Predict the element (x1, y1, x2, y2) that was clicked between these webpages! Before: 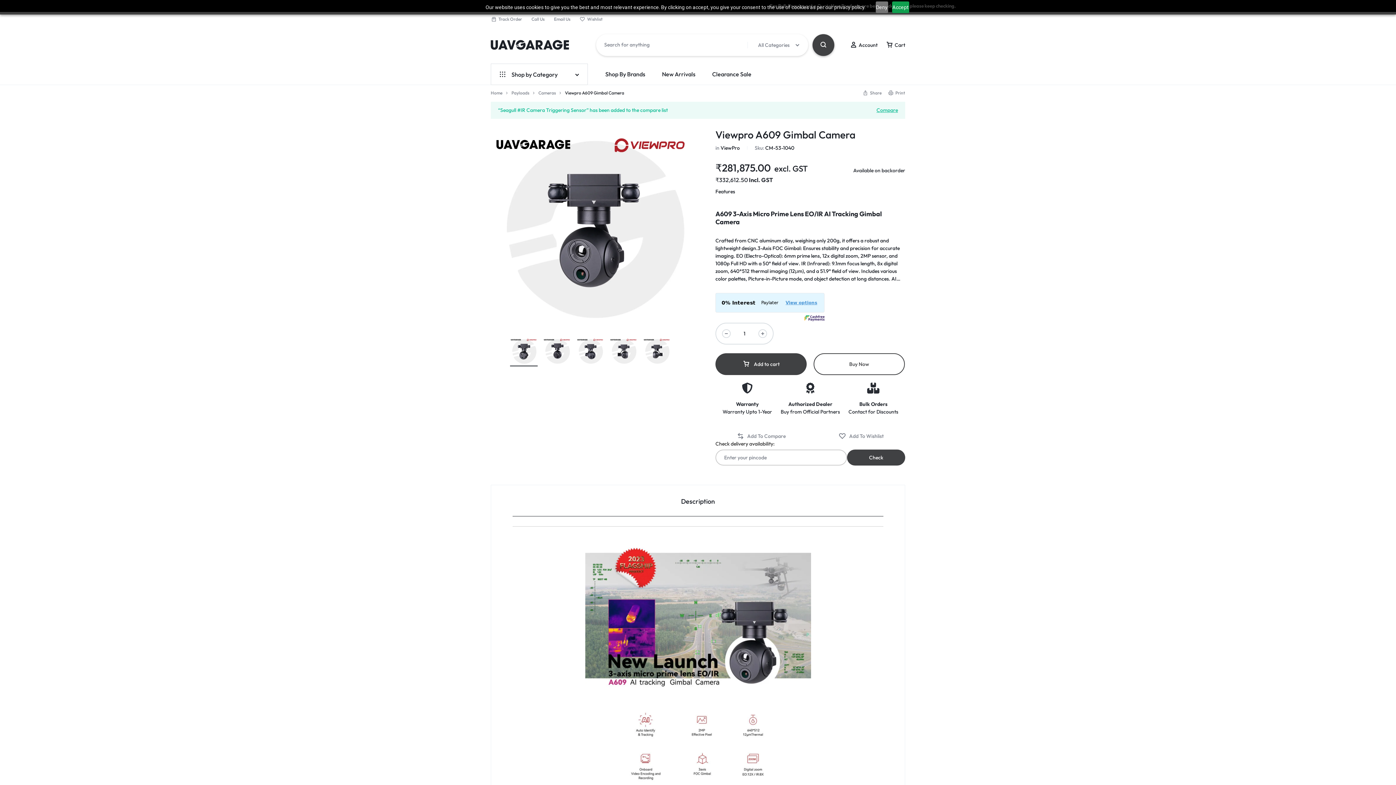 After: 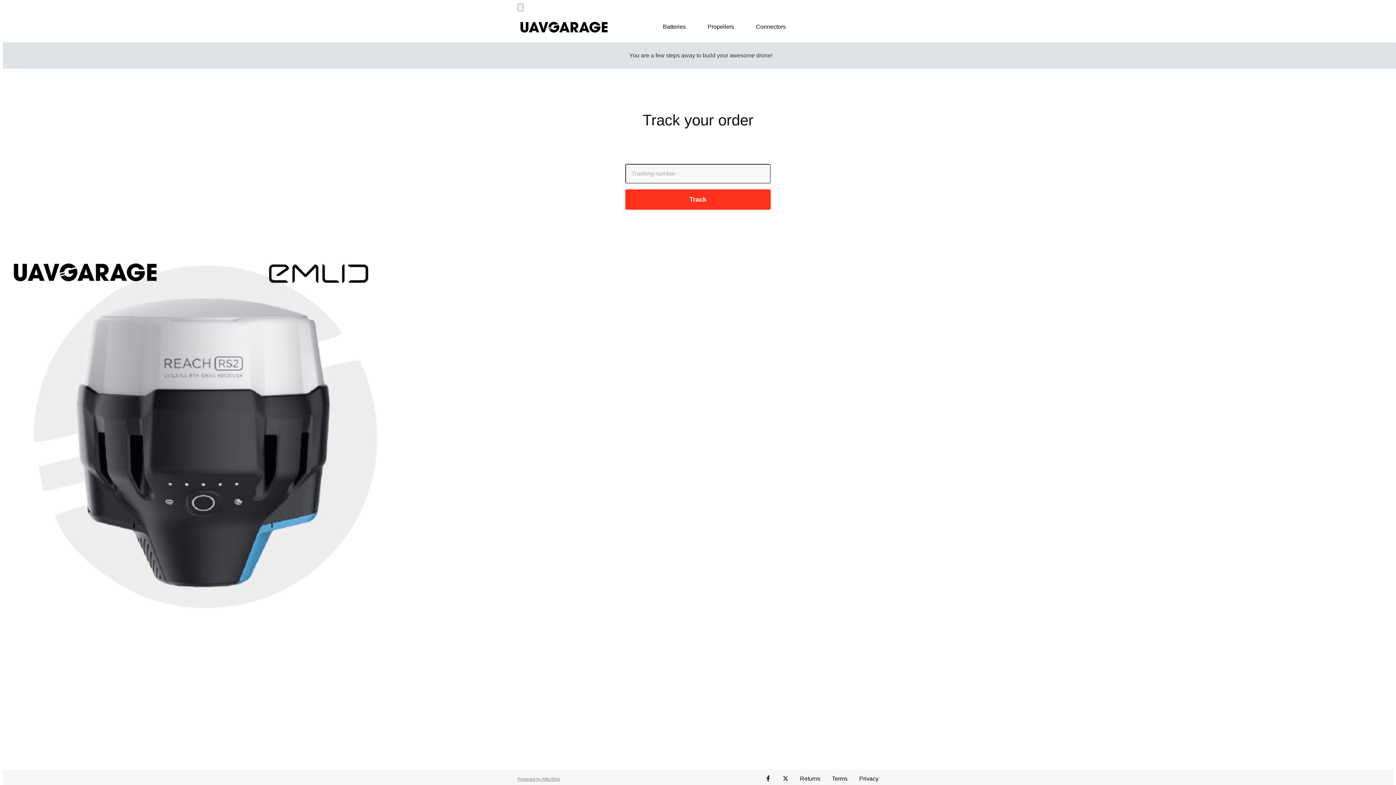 Action: bbox: (491, 12, 522, 26) label: Track Order